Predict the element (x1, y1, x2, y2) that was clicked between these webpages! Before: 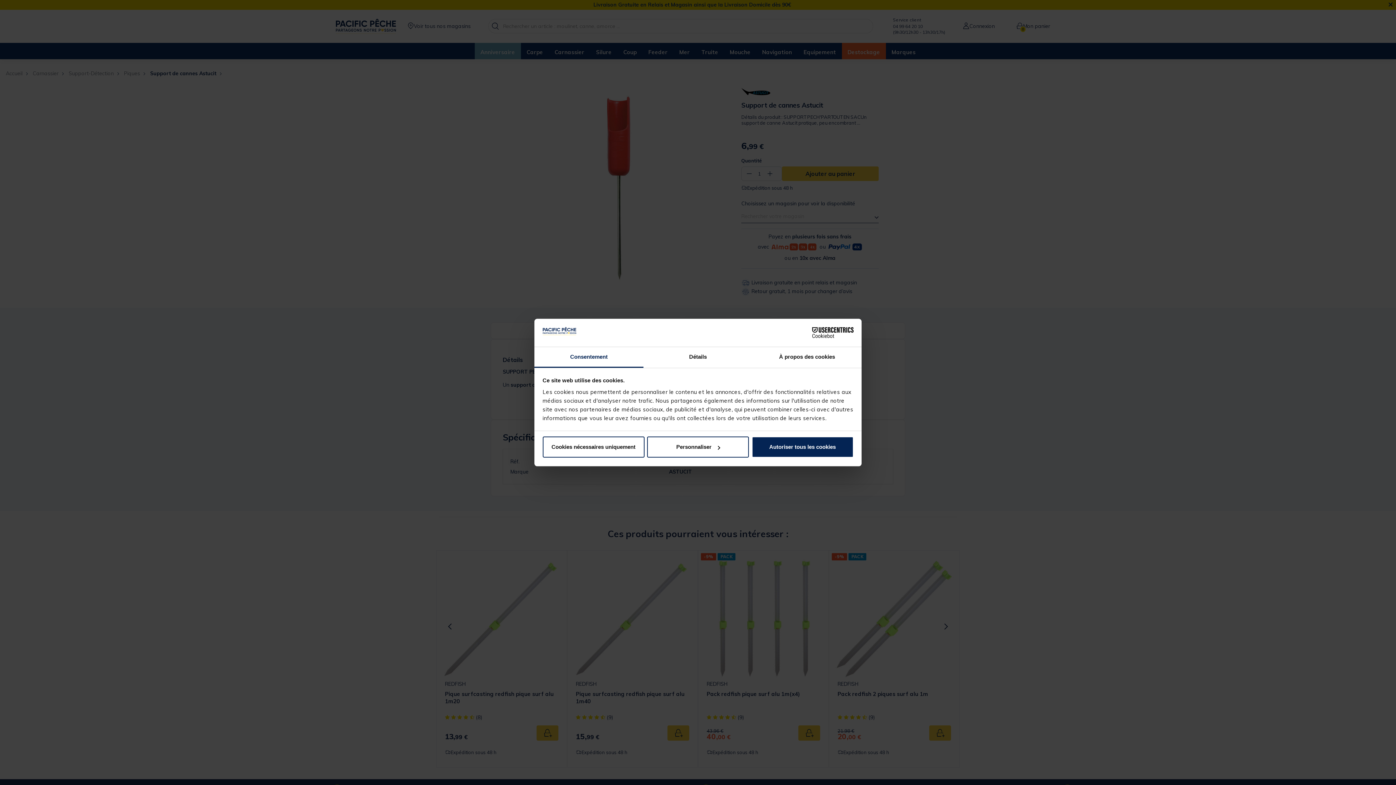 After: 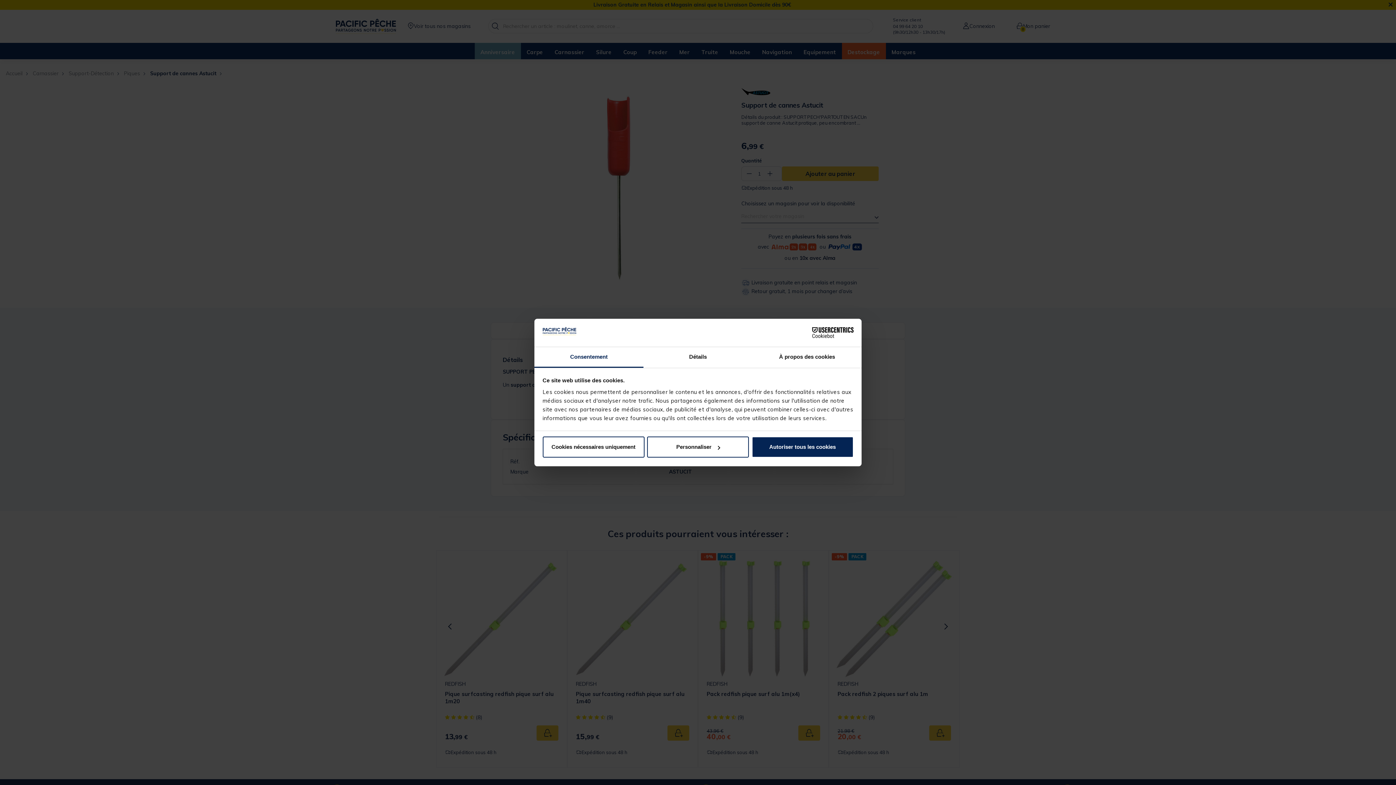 Action: bbox: (790, 327, 853, 338) label: Cookiebot - opens in a new window